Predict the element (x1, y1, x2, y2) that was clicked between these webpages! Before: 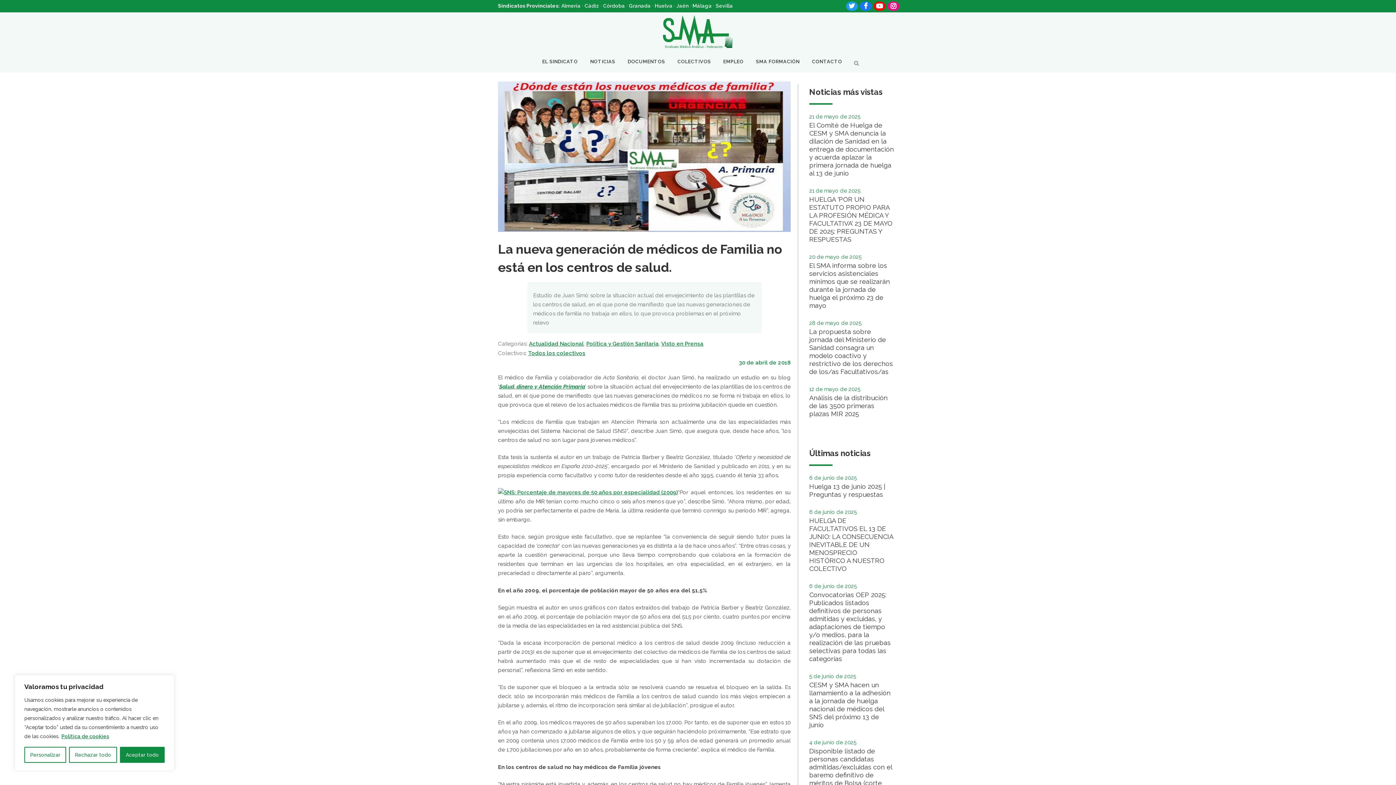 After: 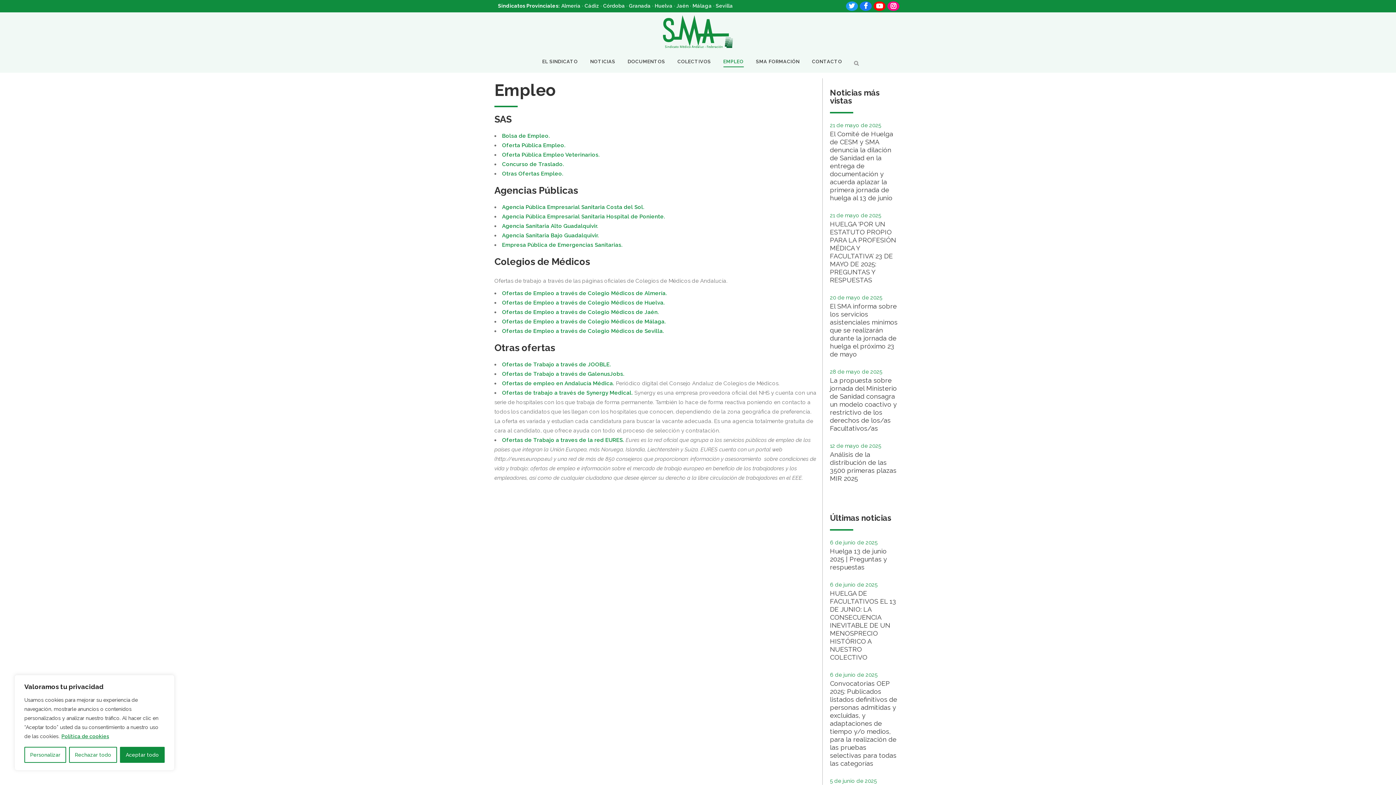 Action: label: EMPLEO bbox: (717, 50, 750, 72)